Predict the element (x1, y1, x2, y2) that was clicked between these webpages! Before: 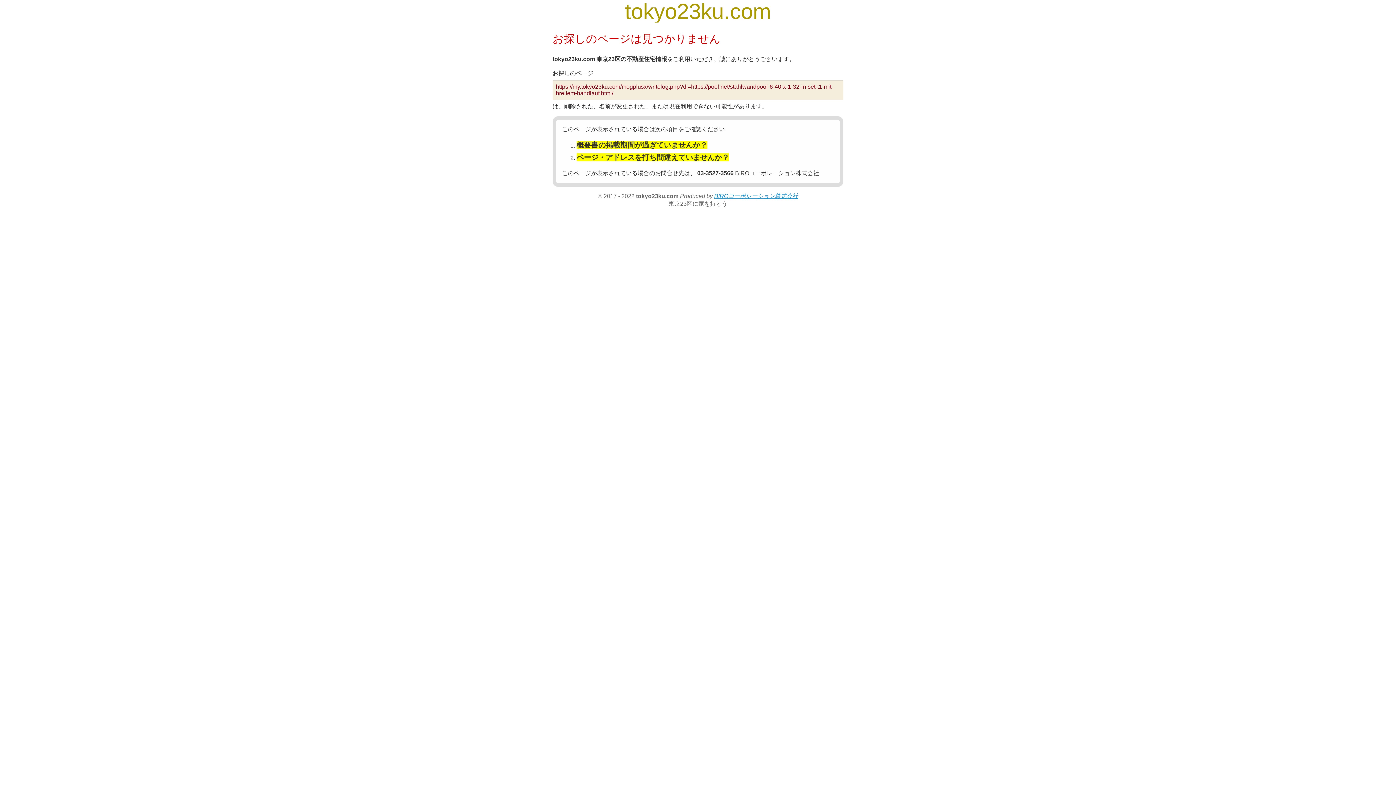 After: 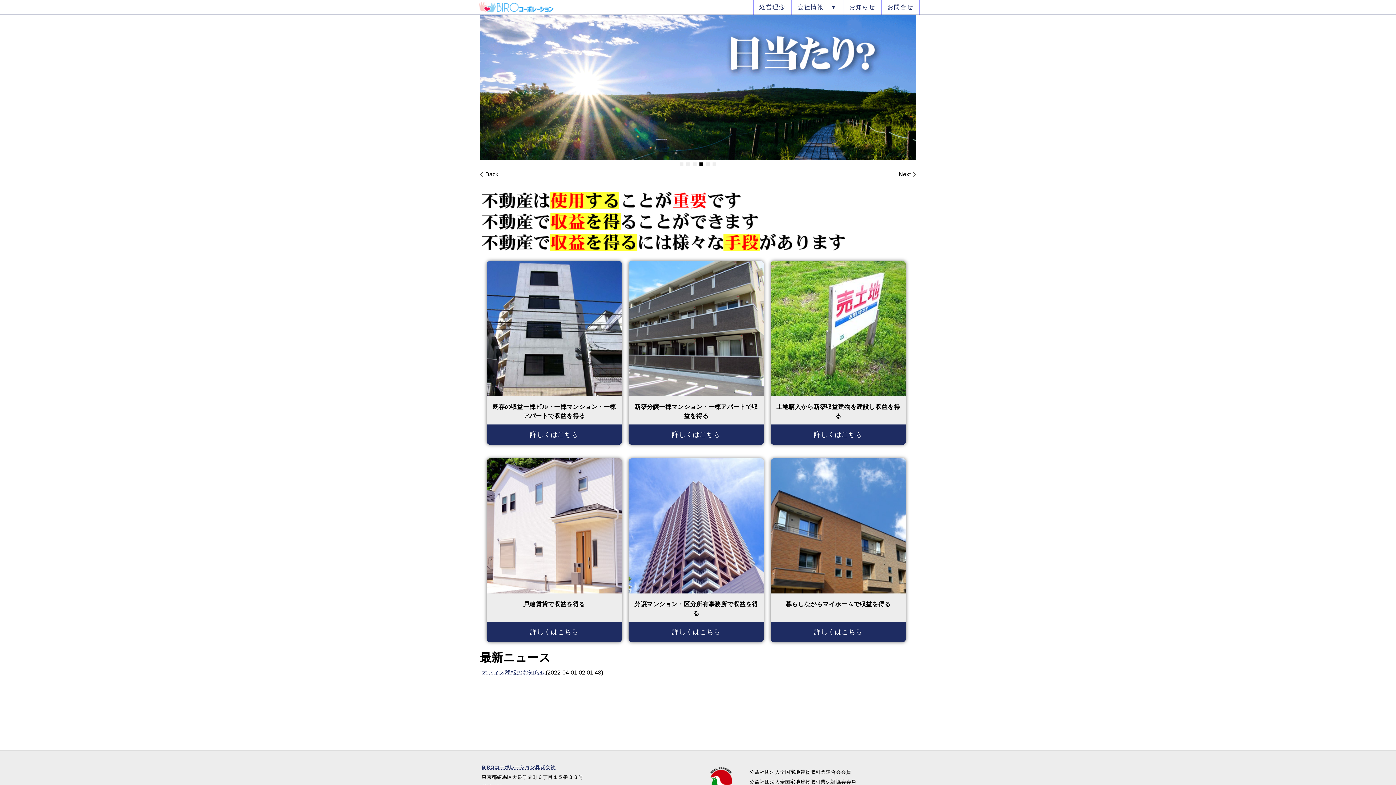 Action: bbox: (714, 193, 798, 199) label: BIROコーポレーション株式会社